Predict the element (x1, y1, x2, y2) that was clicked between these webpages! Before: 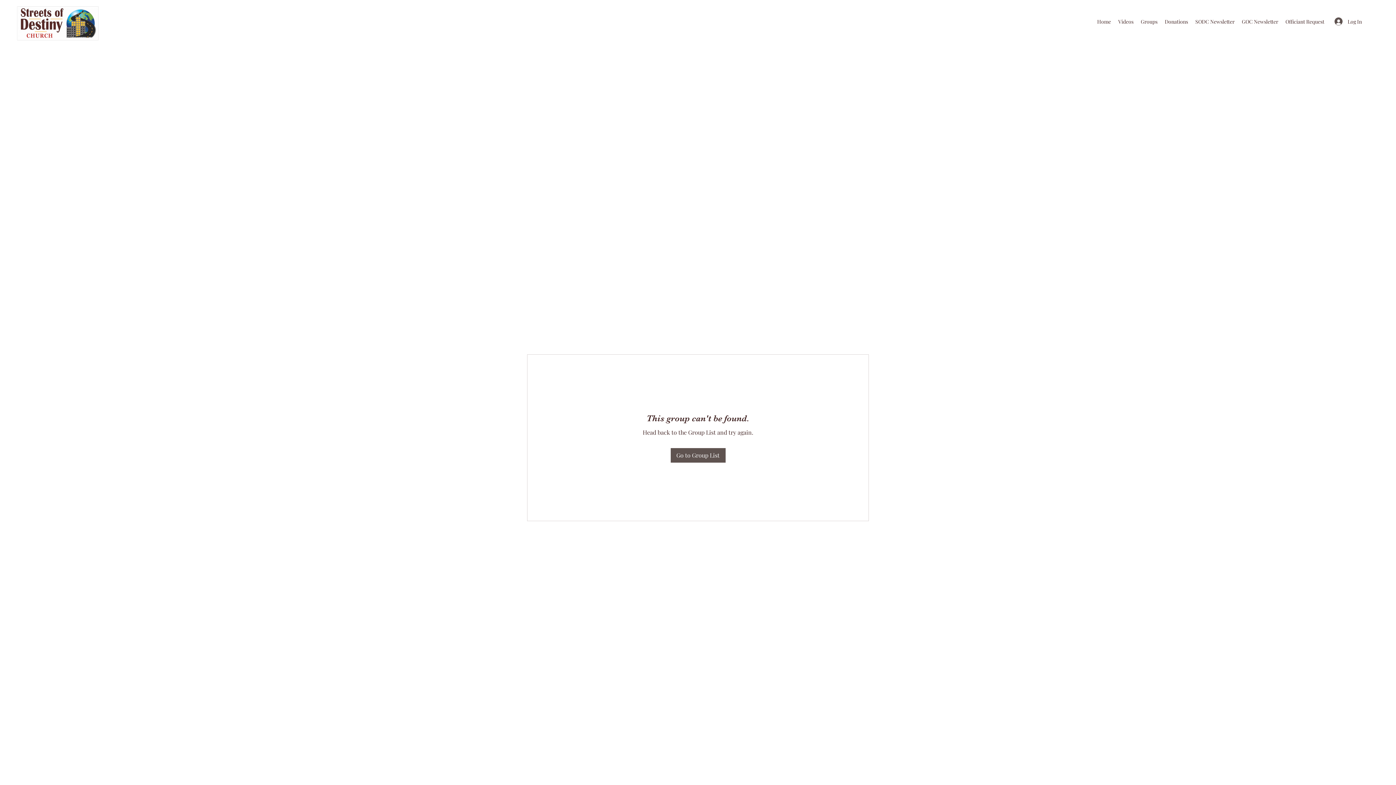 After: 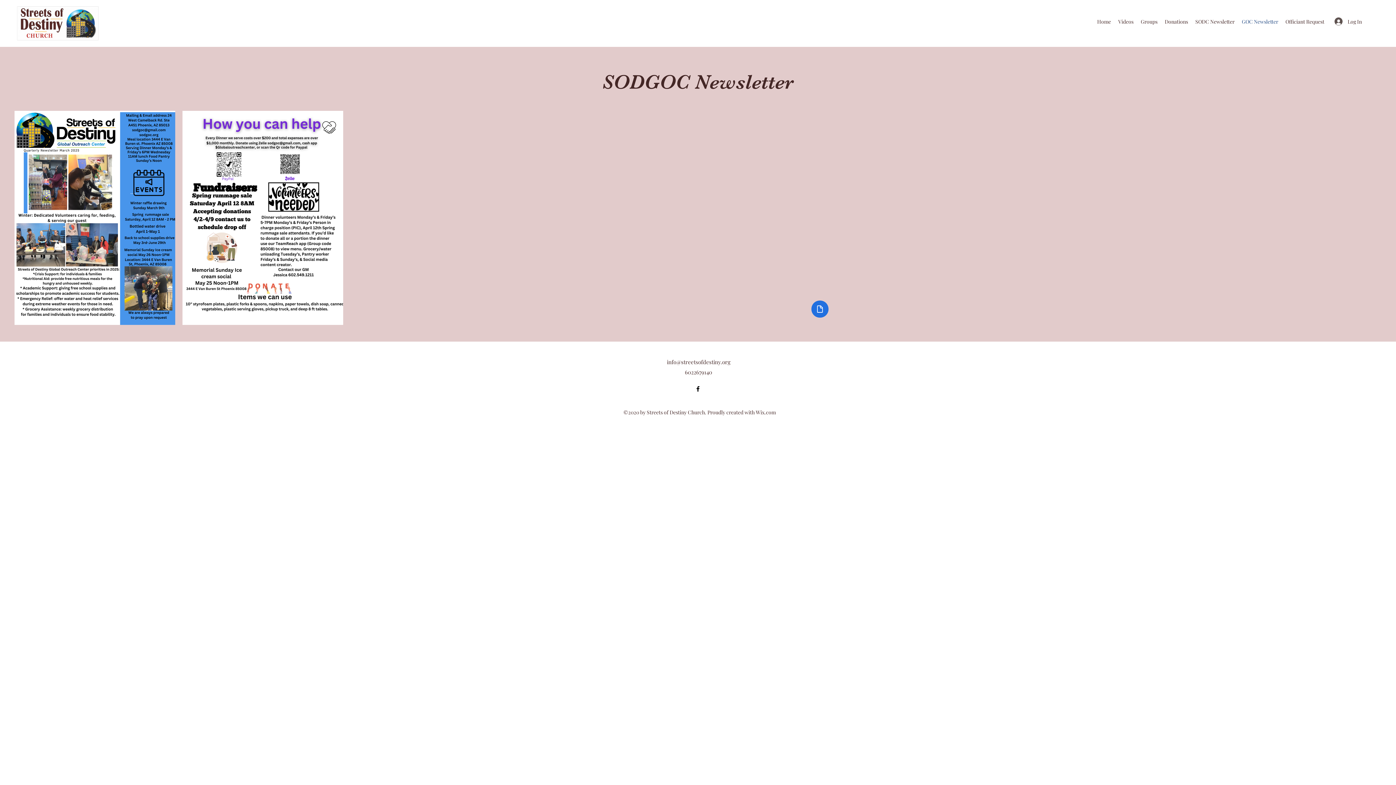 Action: bbox: (1238, 16, 1282, 27) label: GOC Newsletter